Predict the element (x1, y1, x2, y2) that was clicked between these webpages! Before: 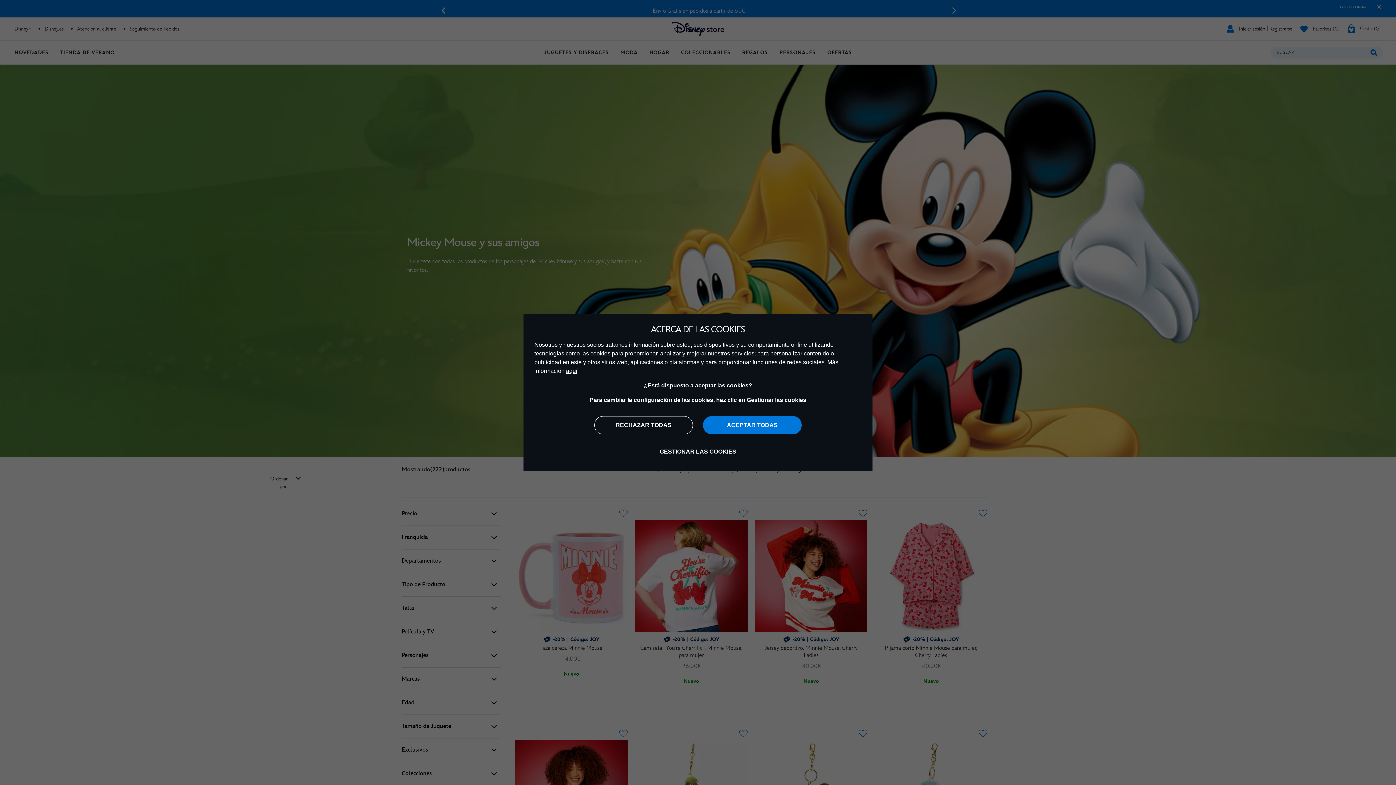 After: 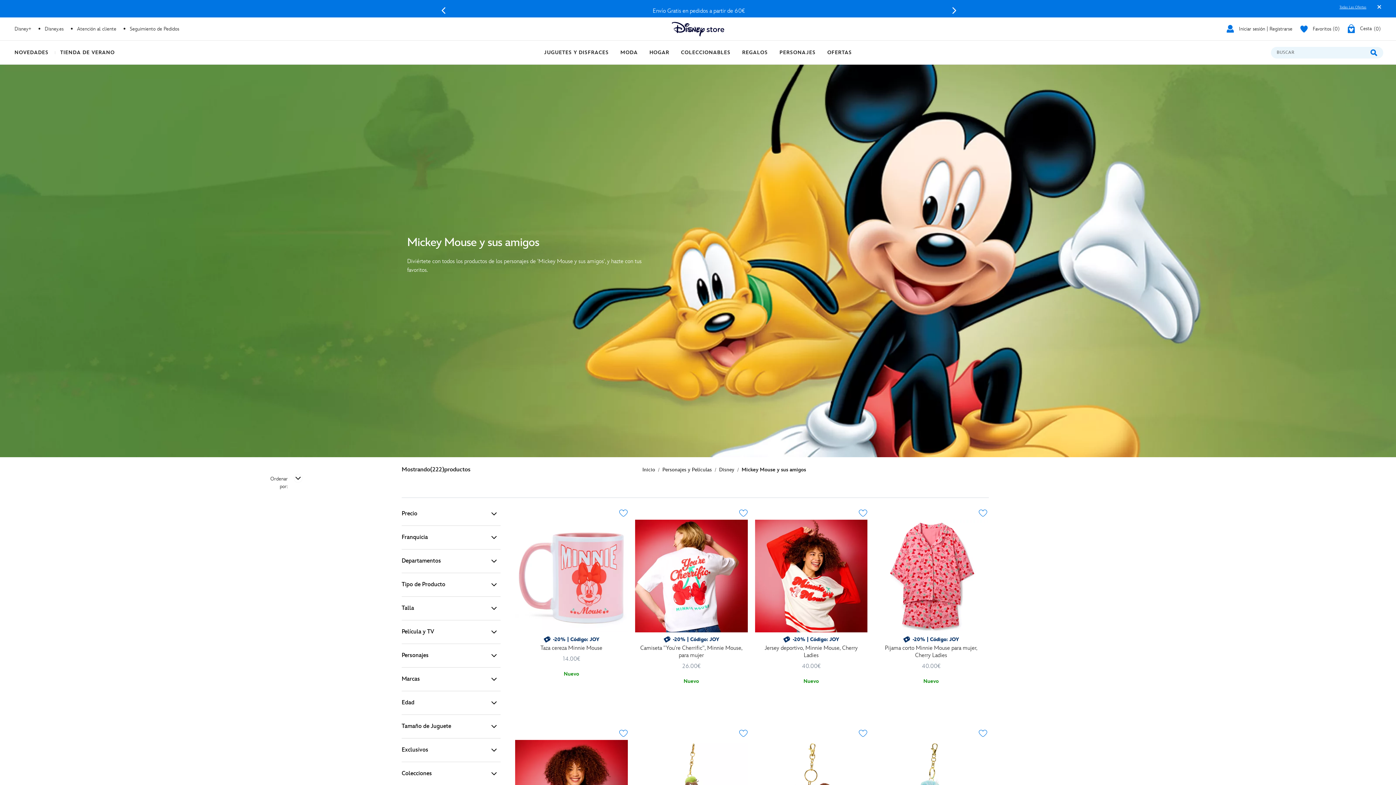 Action: label: RECHAZAR TODAS bbox: (594, 416, 693, 434)